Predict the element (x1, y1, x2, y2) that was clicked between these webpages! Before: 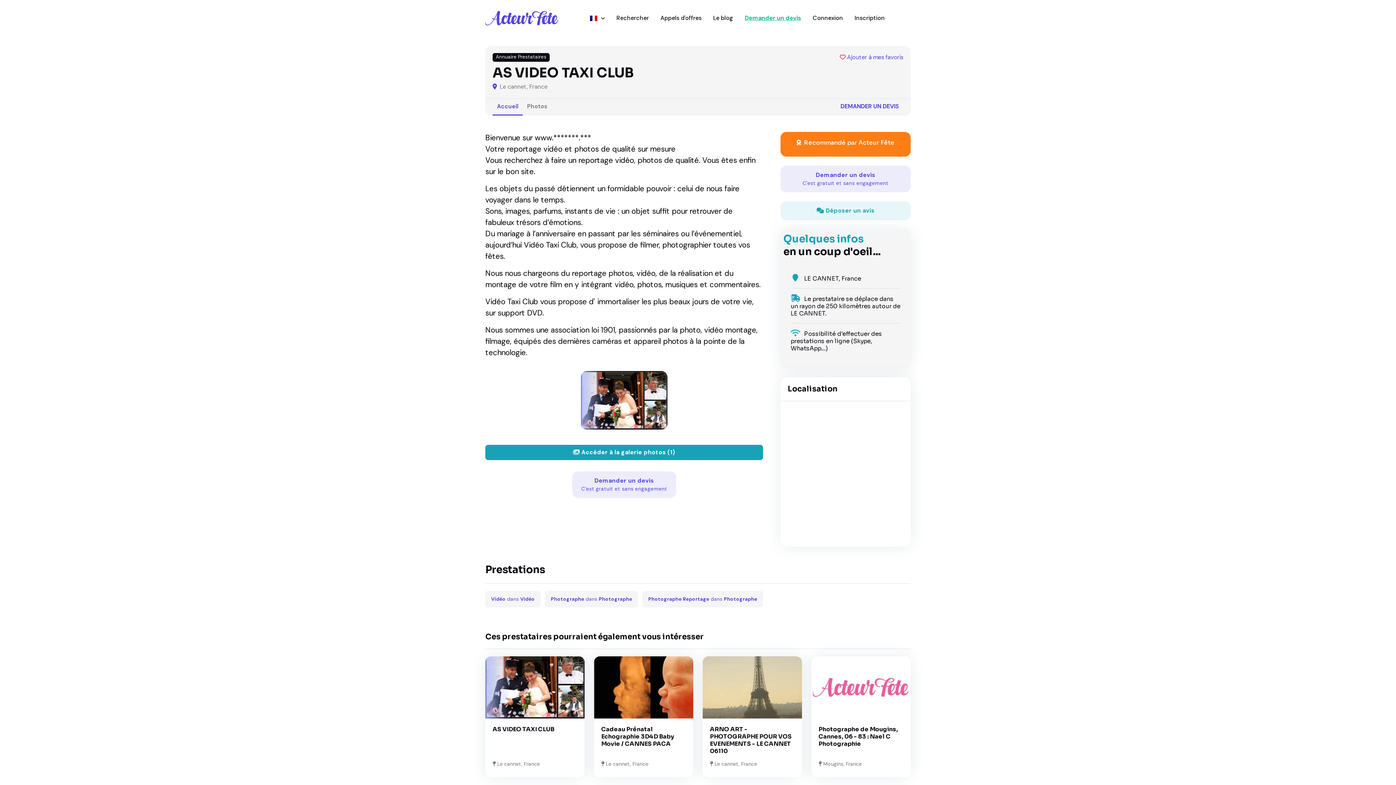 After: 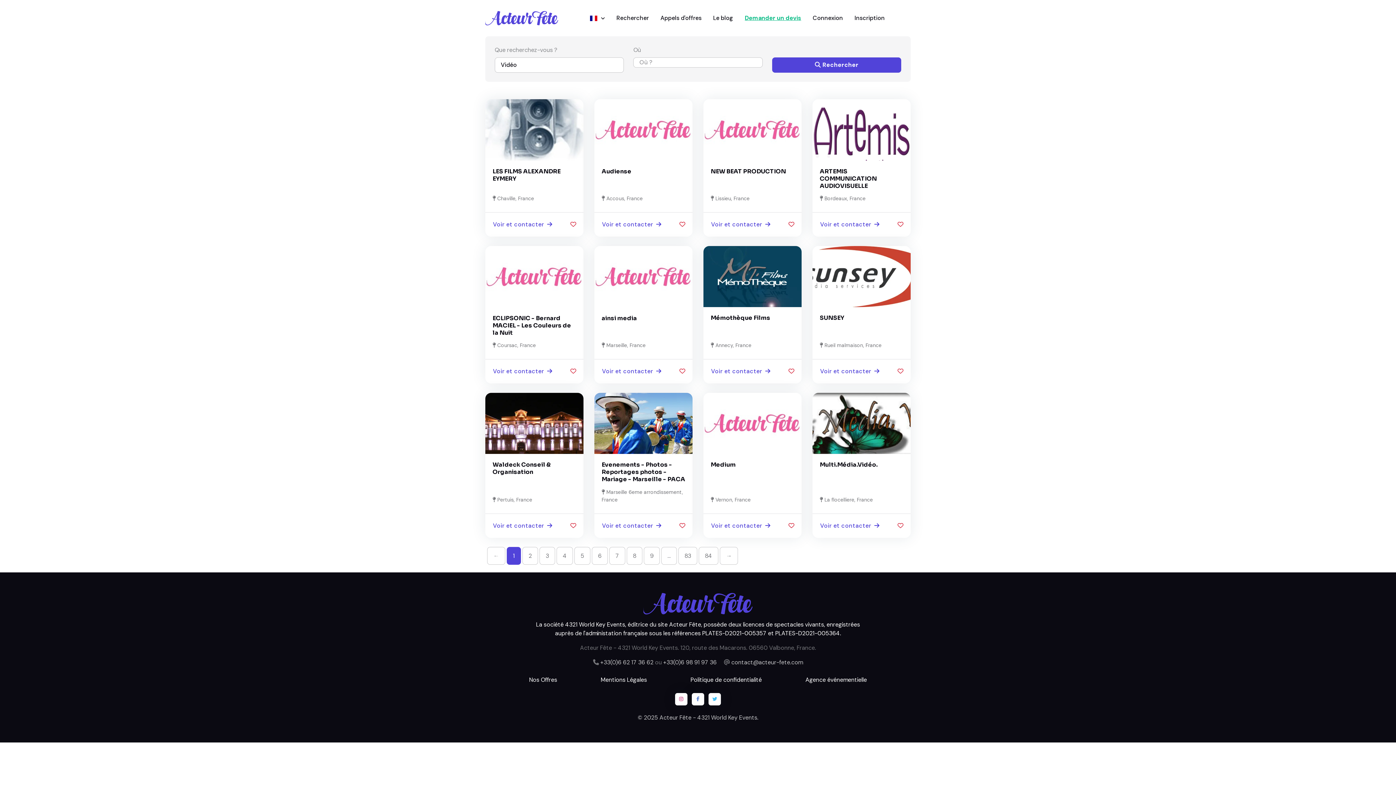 Action: label: Vidéo dans Vidéo bbox: (491, 596, 534, 602)